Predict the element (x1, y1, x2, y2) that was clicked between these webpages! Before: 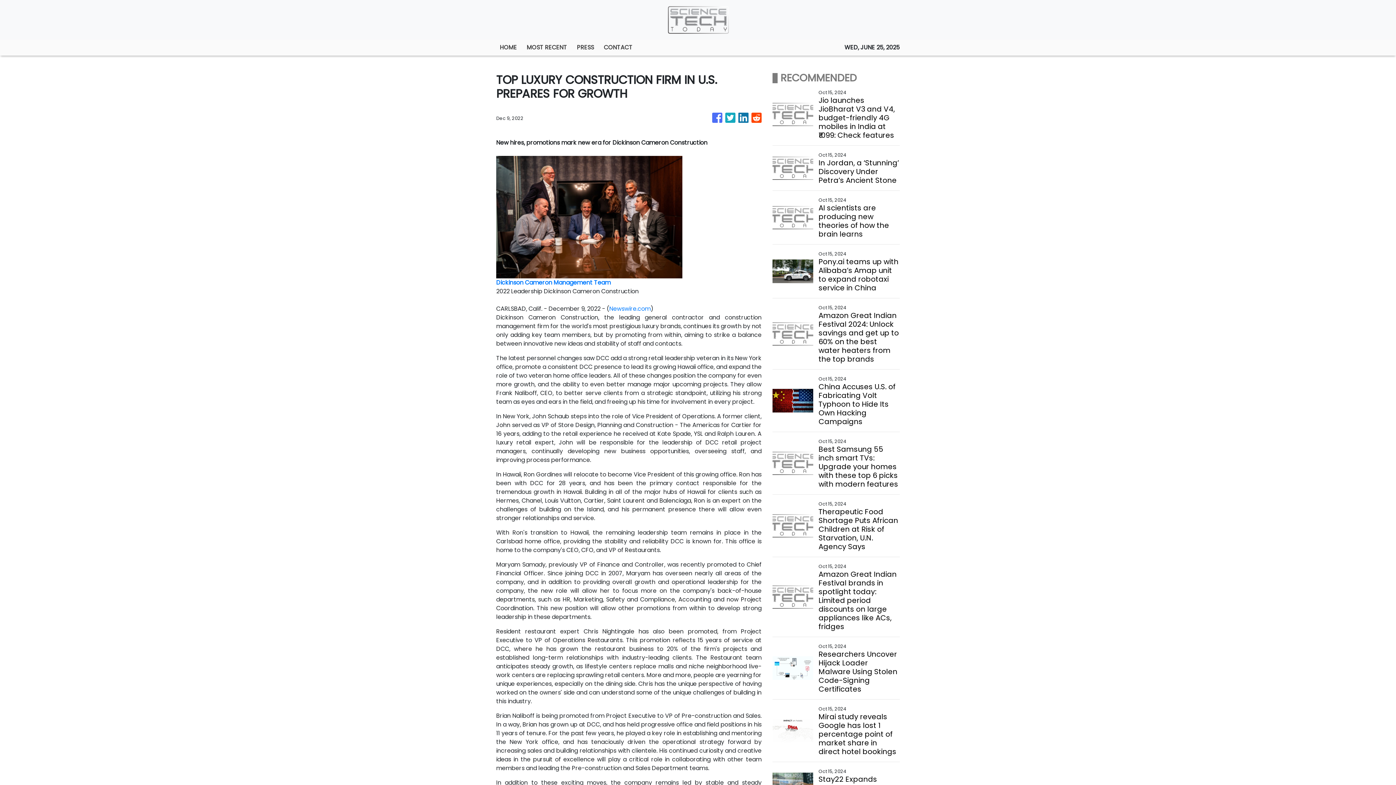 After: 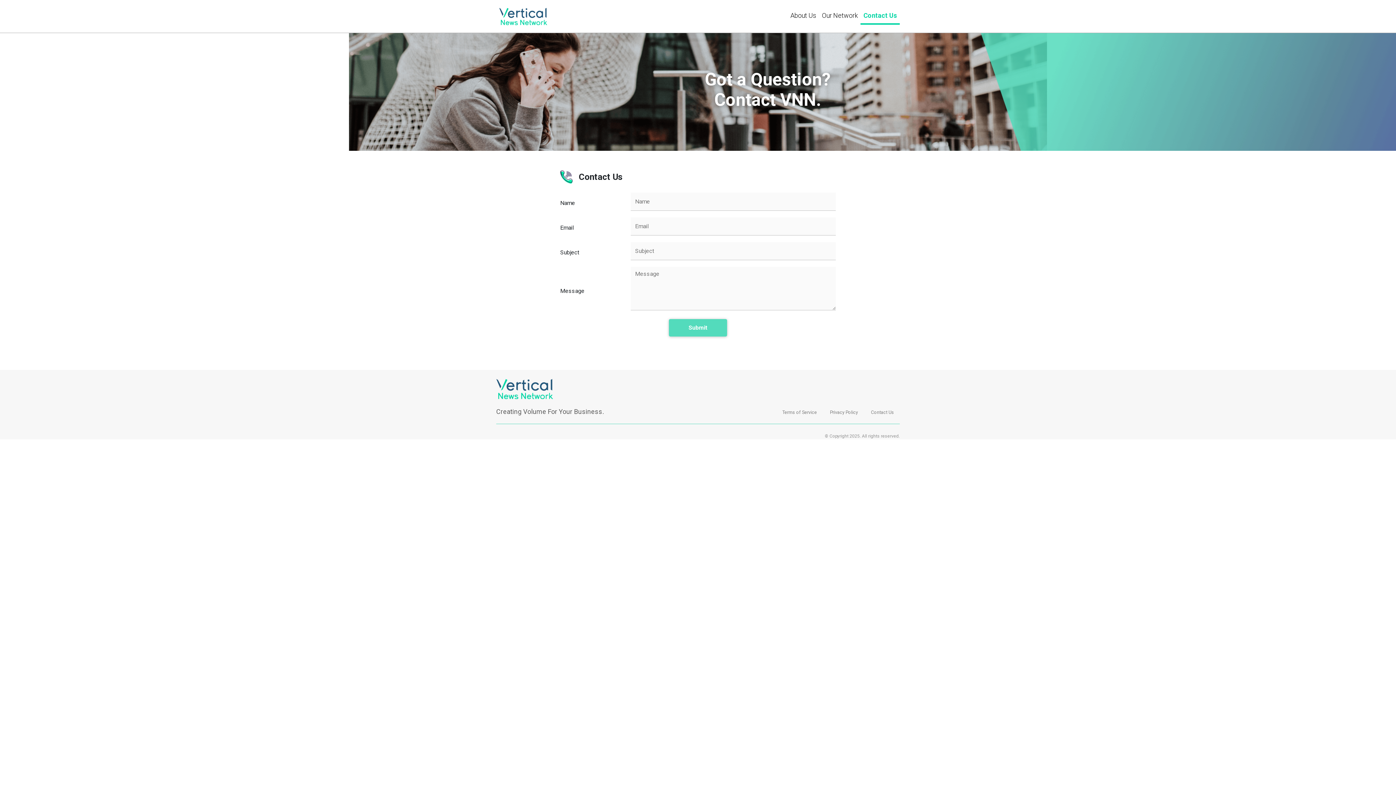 Action: bbox: (600, 39, 638, 55) label: CONTACT